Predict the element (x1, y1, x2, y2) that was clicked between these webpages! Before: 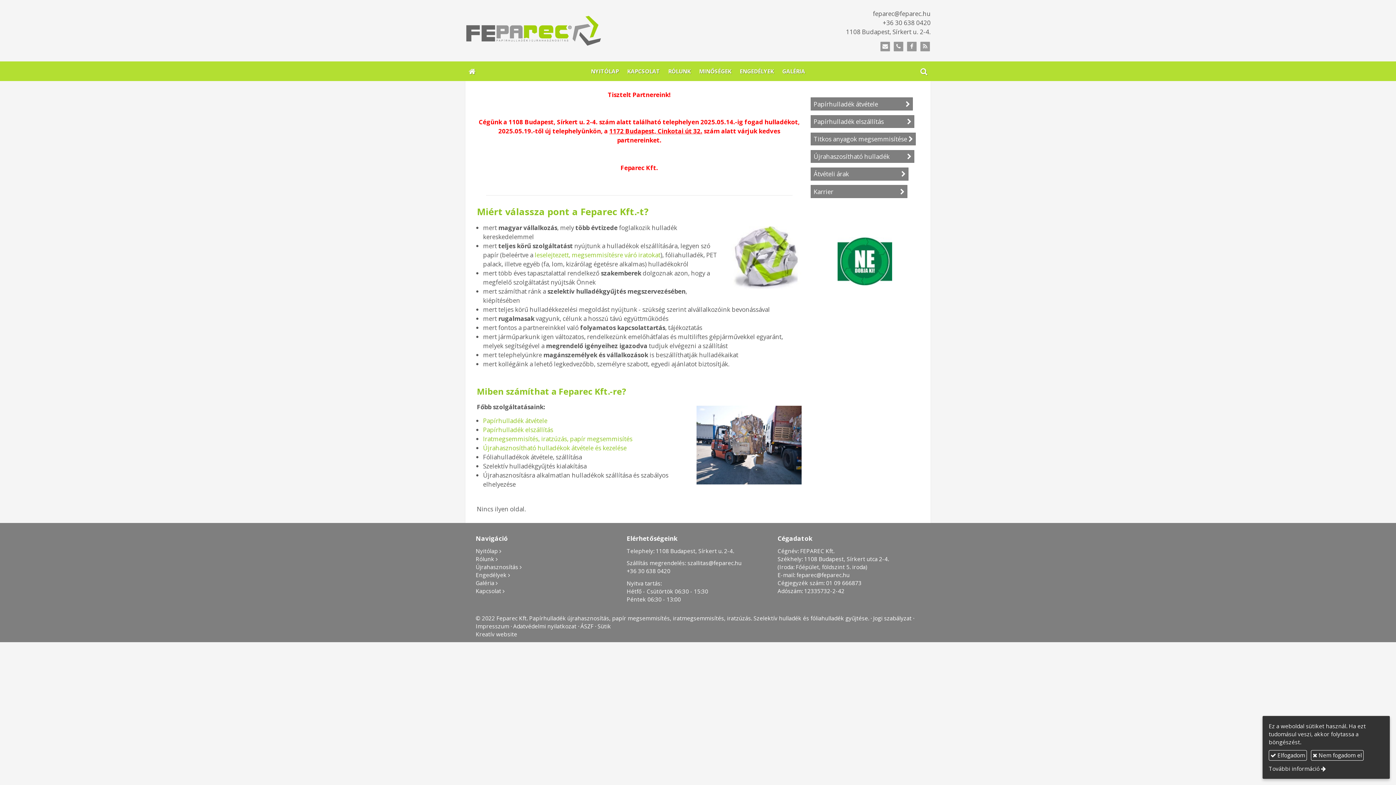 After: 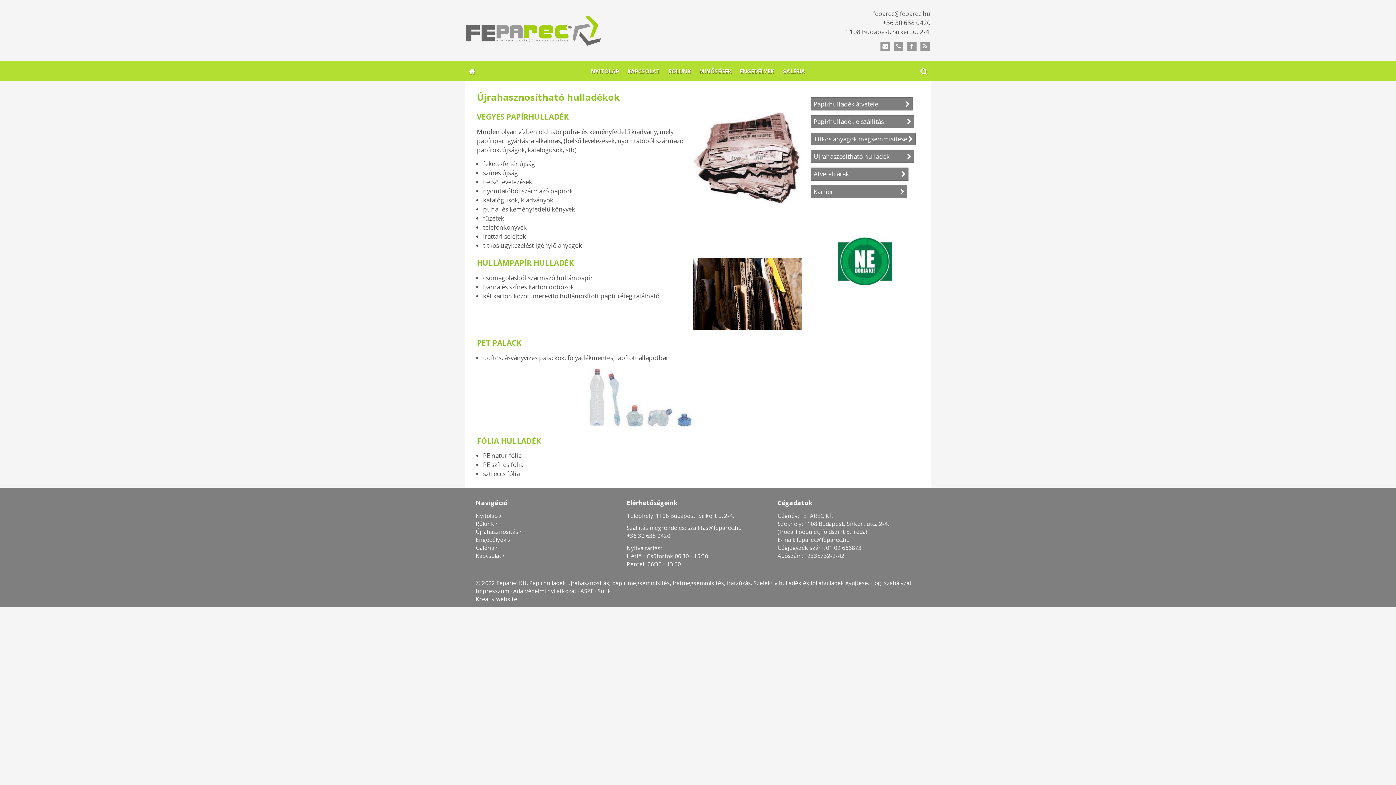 Action: label: Újrahasznosítható hulladékok átvétele és kezelése bbox: (483, 443, 626, 452)